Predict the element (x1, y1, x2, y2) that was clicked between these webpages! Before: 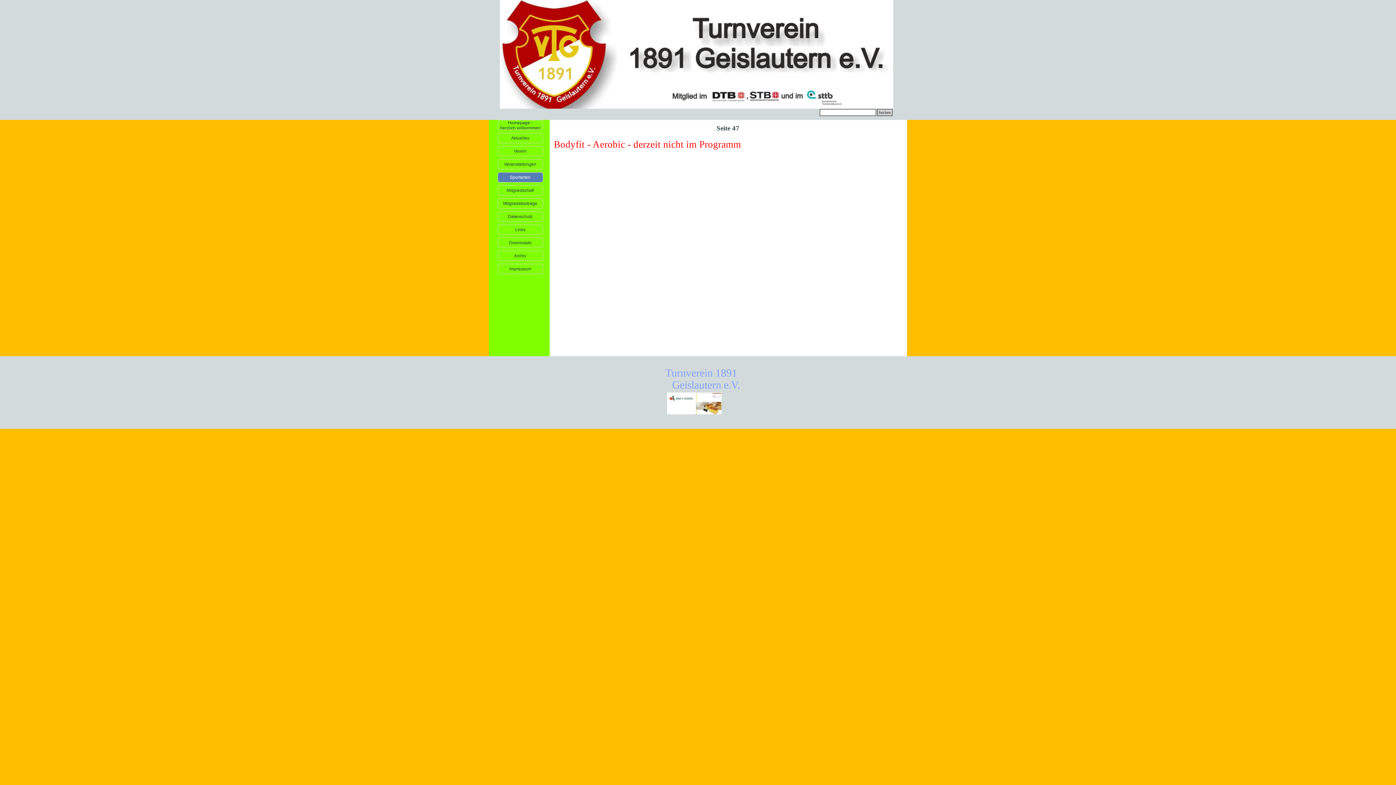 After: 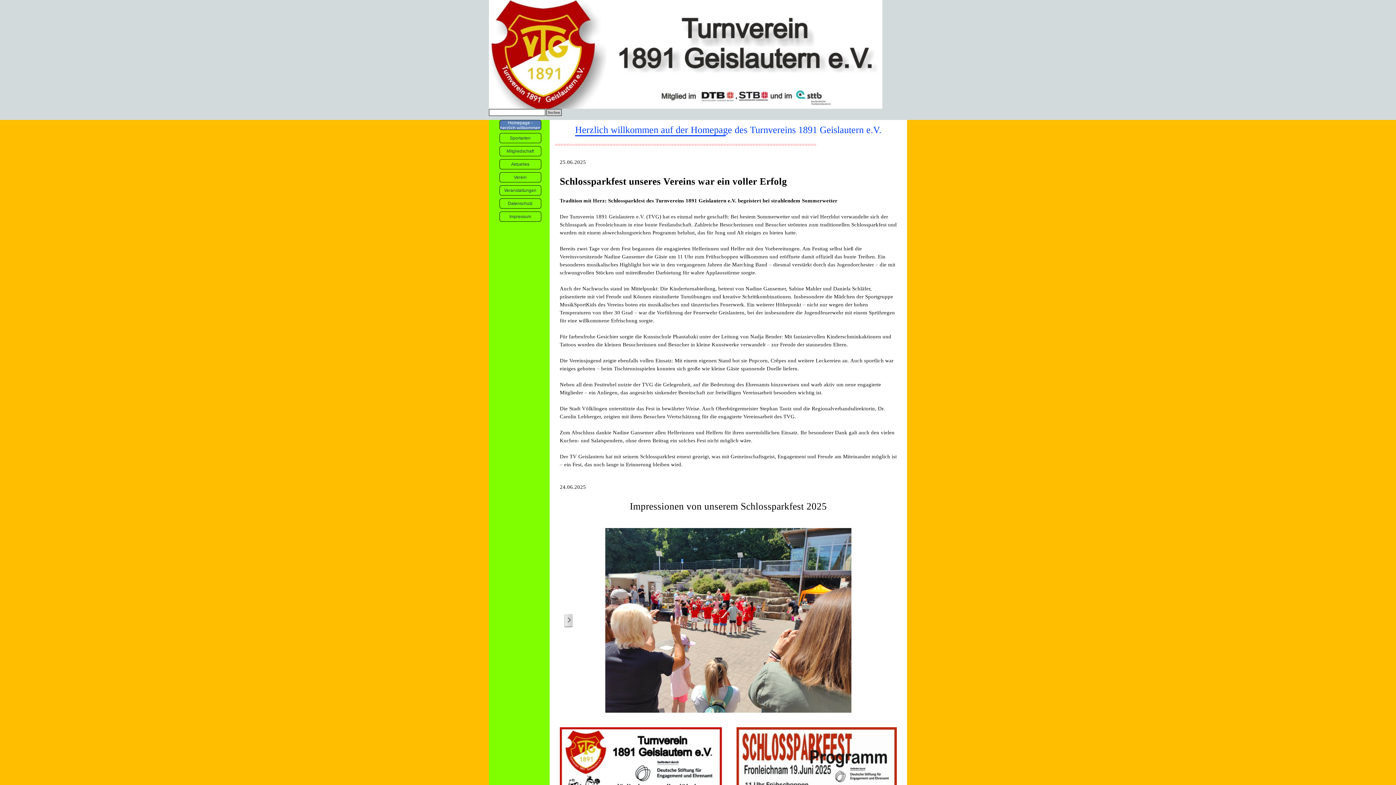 Action: label: Homepage - herzlich willkommen bbox: (499, 120, 540, 130)